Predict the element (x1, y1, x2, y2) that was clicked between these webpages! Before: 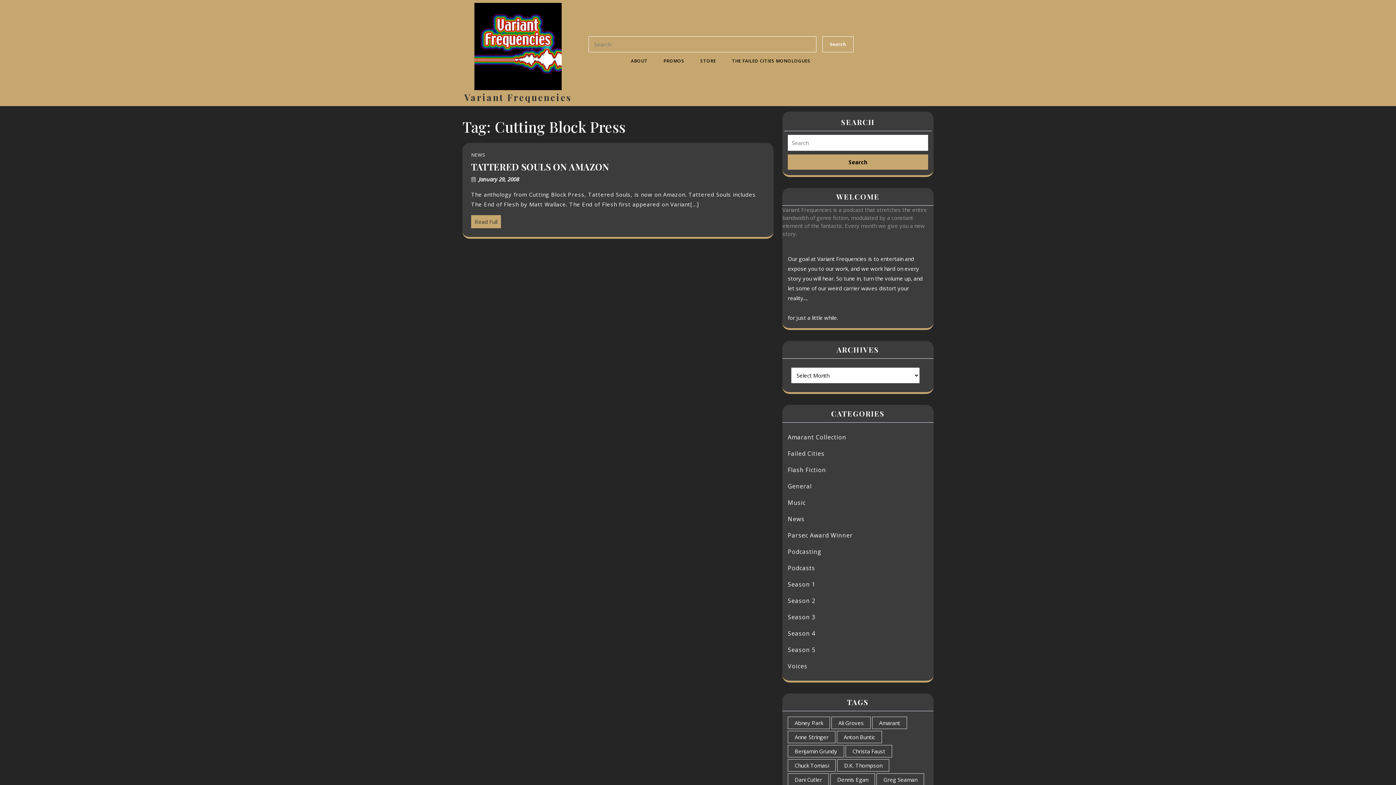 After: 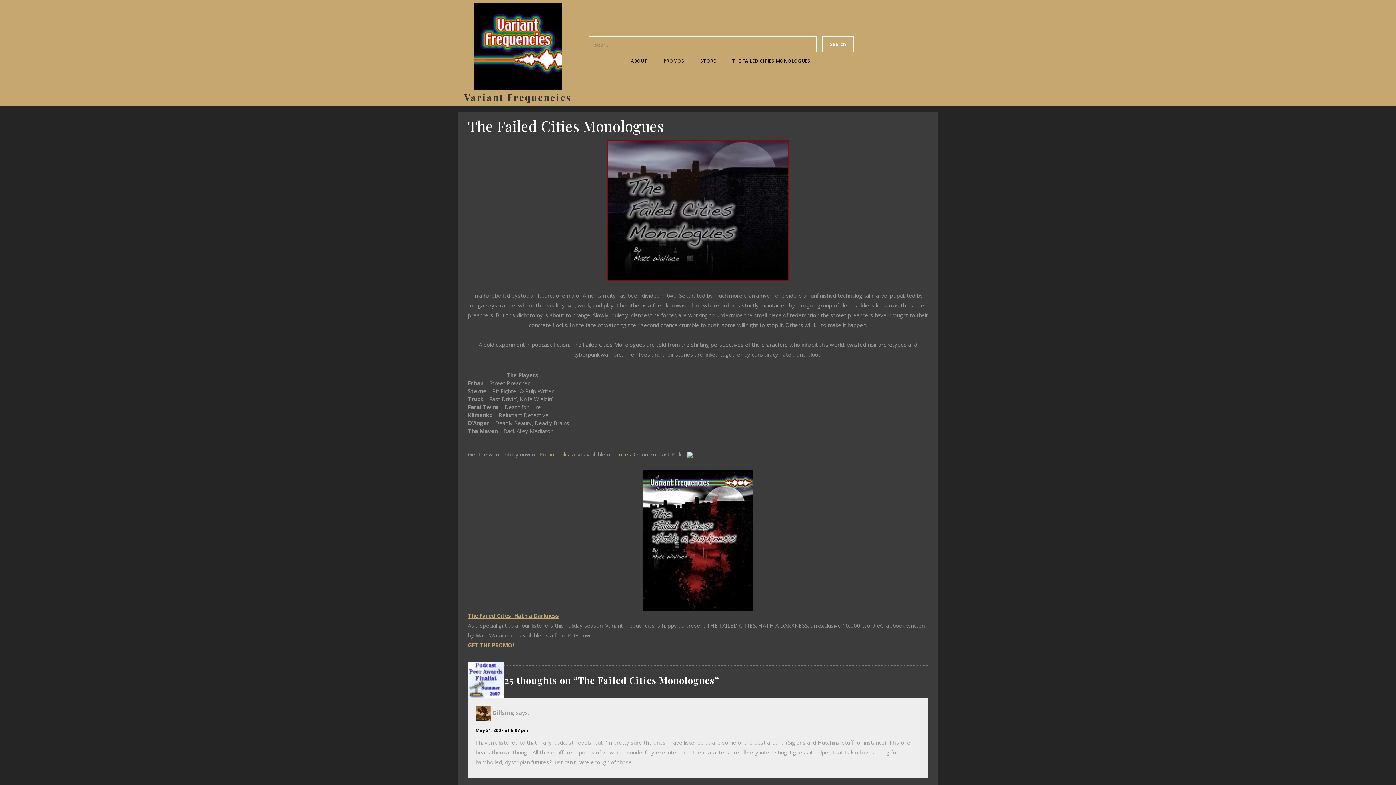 Action: label: THE FAILED CITIES MONOLOGUES bbox: (724, 52, 818, 69)